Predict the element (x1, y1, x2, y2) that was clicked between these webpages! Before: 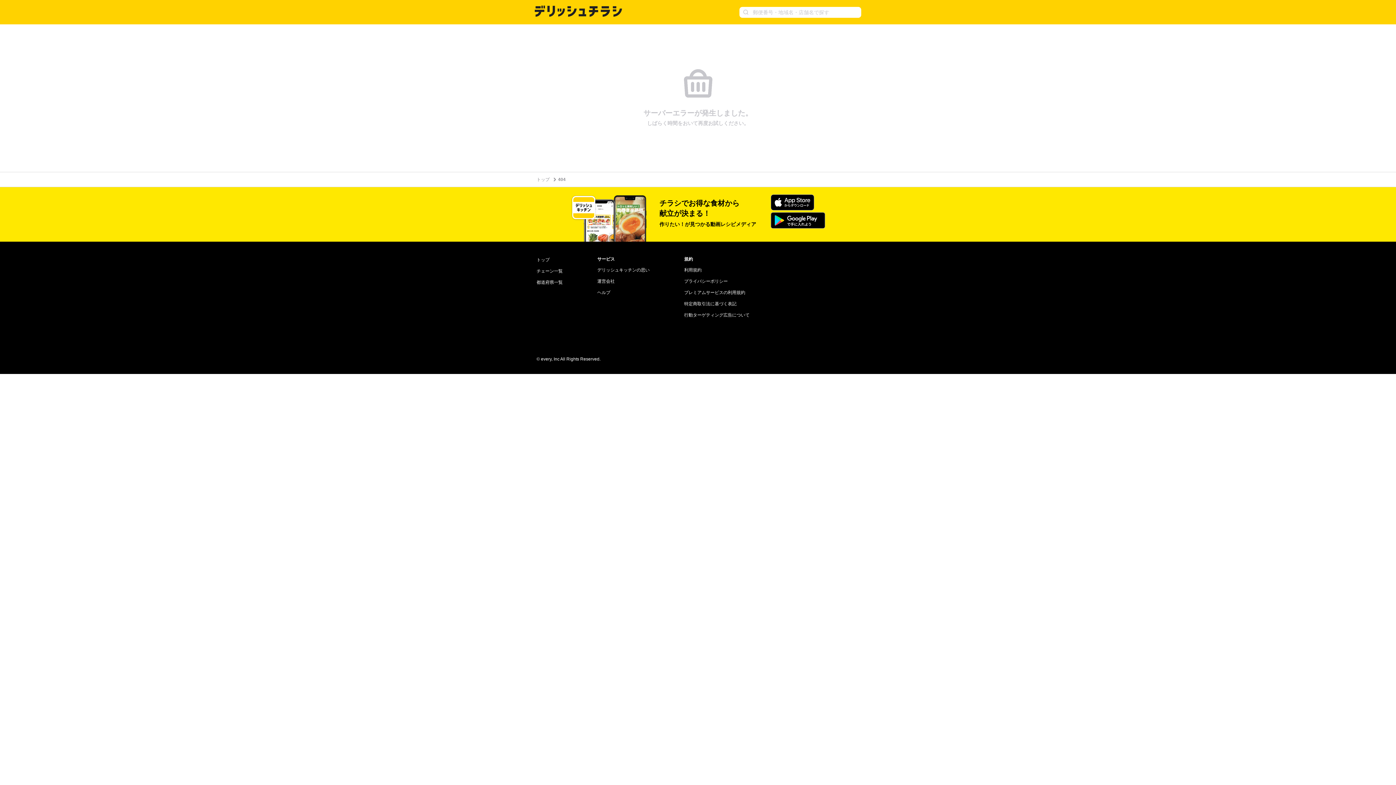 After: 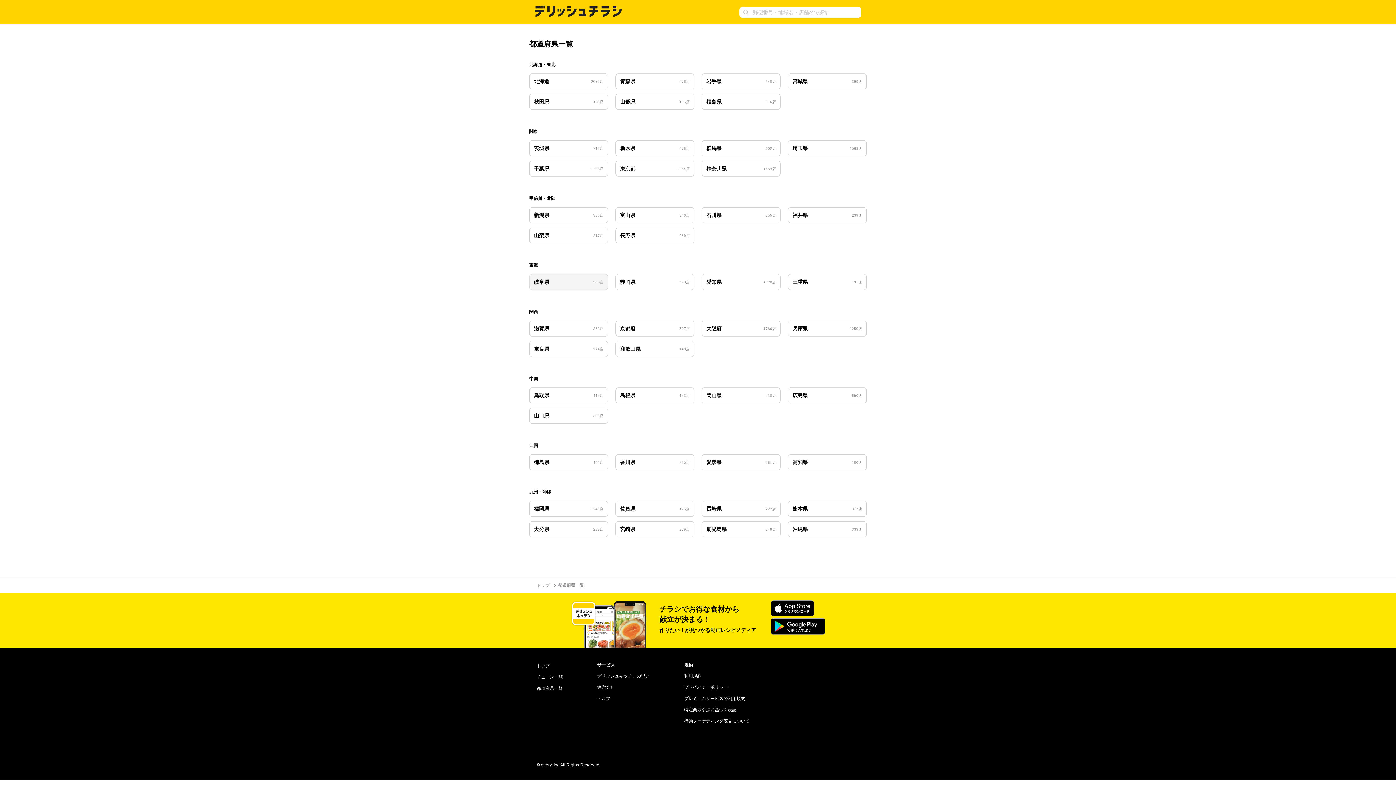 Action: bbox: (536, 280, 562, 285) label: 都道府県一覧